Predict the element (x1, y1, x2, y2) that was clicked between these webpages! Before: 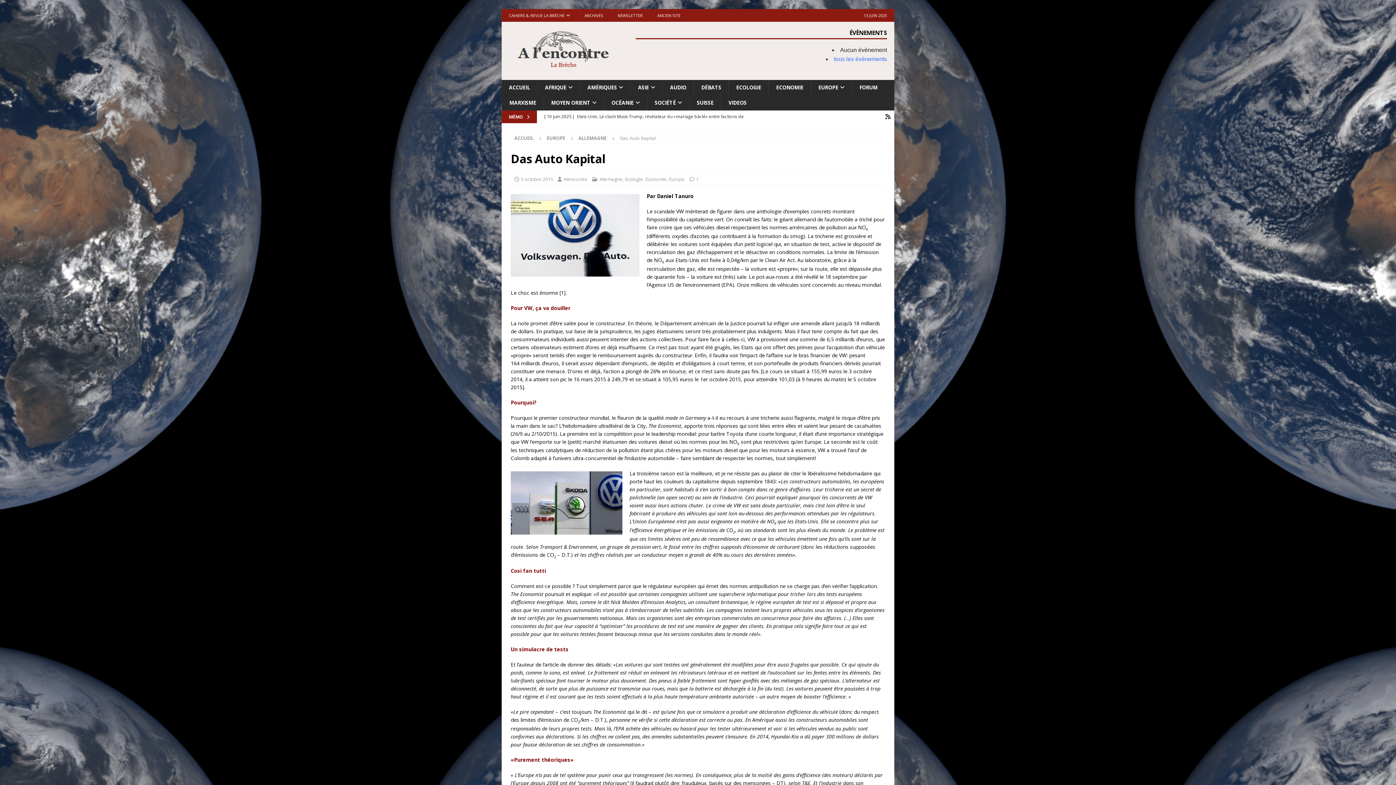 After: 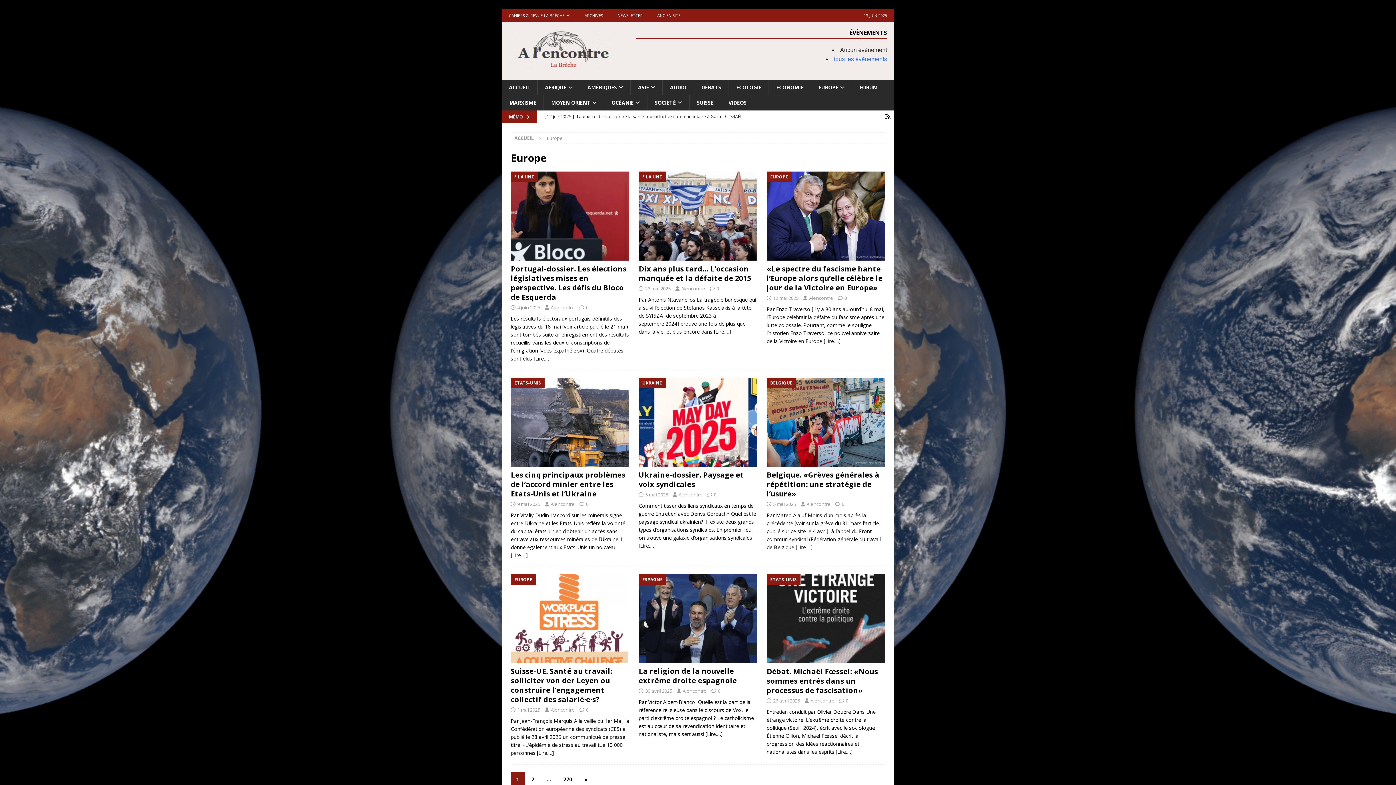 Action: bbox: (810, 80, 852, 95) label: EUROPE